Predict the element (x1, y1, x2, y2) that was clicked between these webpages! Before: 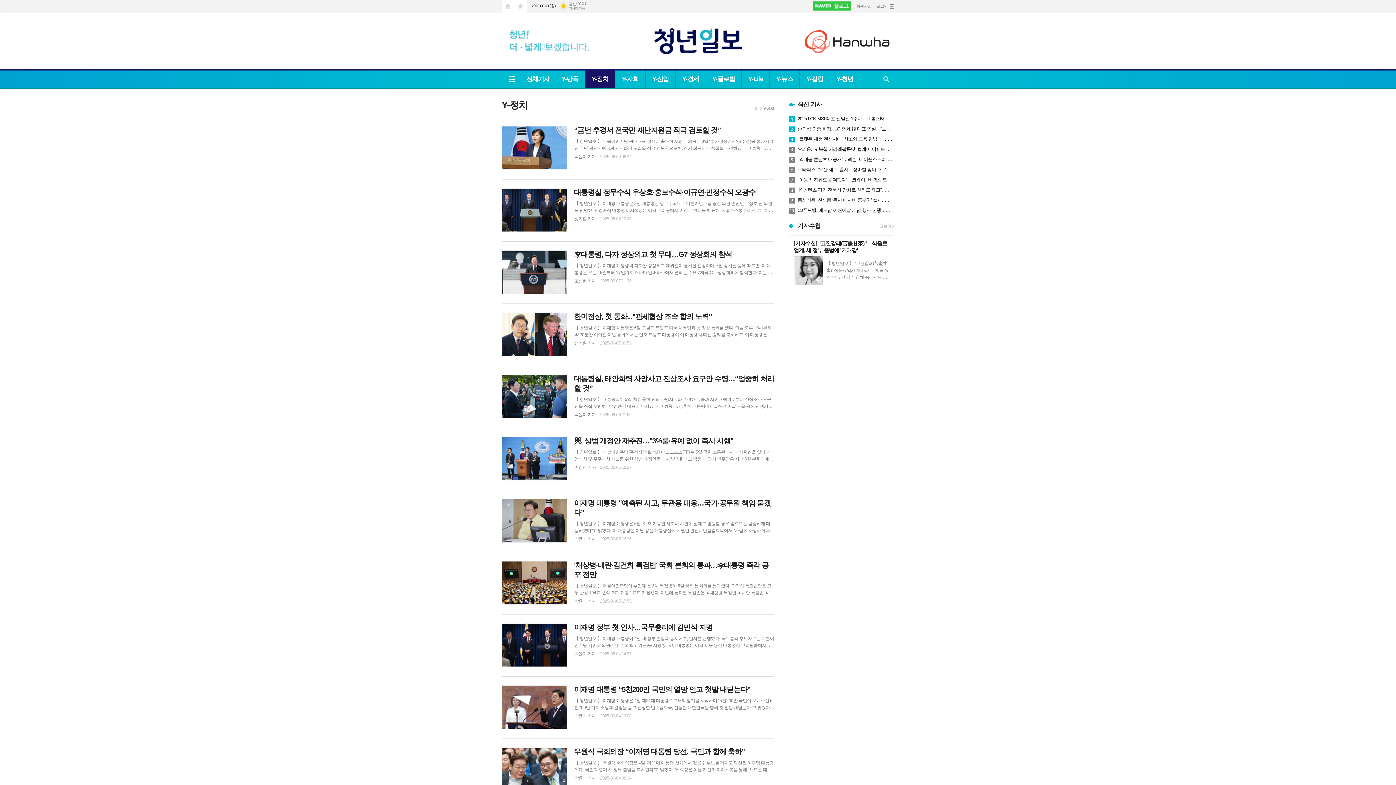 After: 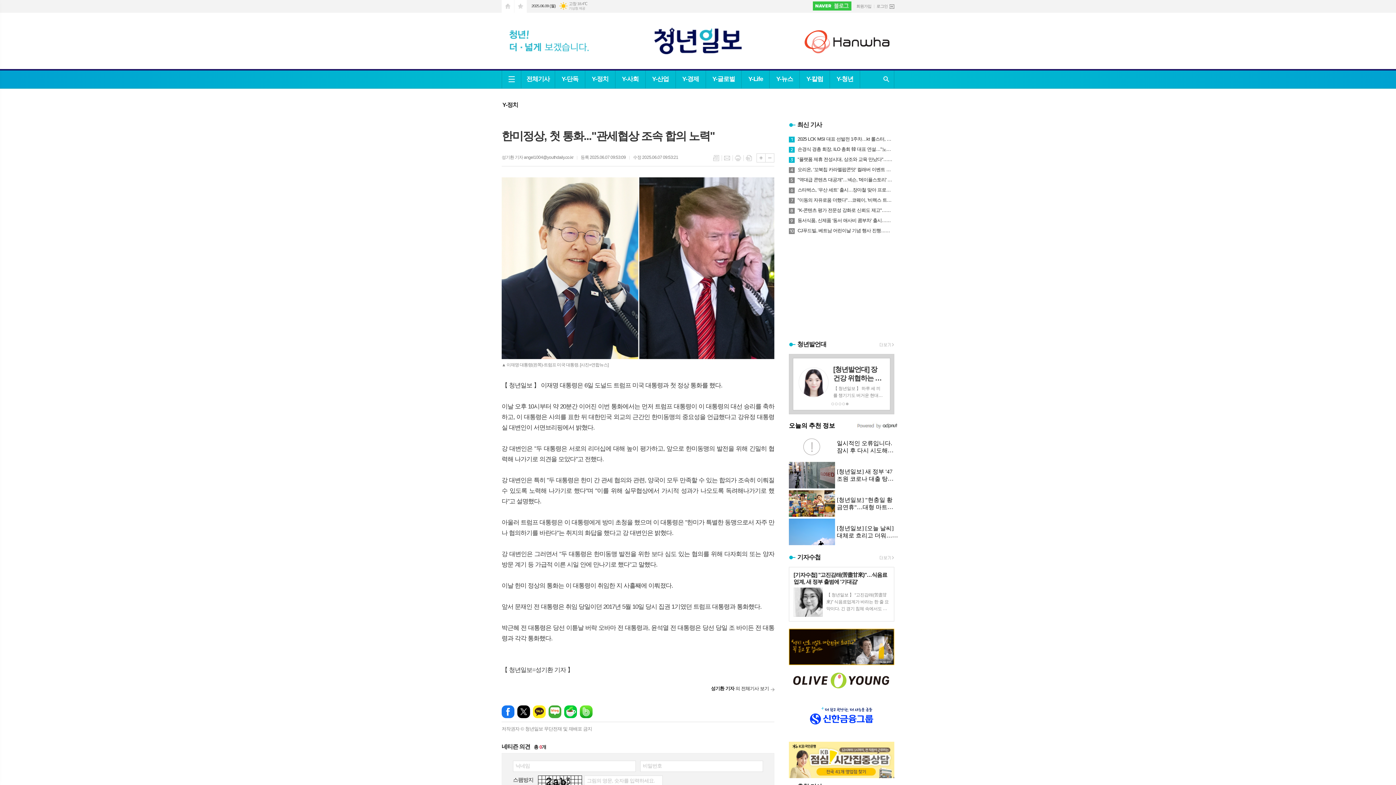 Action: bbox: (501, 312, 774, 345) label: 한미정상, 첫 통화..."관세협상 조속 합의 노력"

【 청년일보 】 이재명 대통령은 6일 도널드 트럼프 미국 대통령과 첫 정상 통화를 했다. 이날 오후 10시부터 약 20분간 이어진 이번 통화에서는 먼저 트럼프 대통령이 이 대통령의 대선 승리를 축하하고, 이 대통령은 사의를 표한 뒤 대한민국 외교의 근간인 한미동맹의 중요성을 언급했다고 강유정 대통령실 대변인이 서면브리핑에서 밝혔다. 강 대변인은 "두 대통령은 서로의 리더십에 대해 높이 평가하고, 앞으로 한미동맹의 발전을 위해 긴밀히 협력해 나가기로 의견을 모았다"고 전했다. 강 대변인은 특히 "두 대통령은 한미 간 관세 협의와 관련, 양국이 모두 만족할 수 있는 합의가 조속히 이뤄질 수 있도록 노력해 나가기로 했다"며 "이를 위해 실무협상에서 가시적 성과가 나오도록 독려해나가기로 했다"고 설명했다. 아울러 트럼프 대통령은 이 대통령에게 방미 초청을 했으며 이 대통령은 "한미가 특별한 동맹으로서 자주 만나 협의하기를 바란다"는 취지의 화답을 했다고 강 대변인은 밝혔다. 강 대변인은 그러면서 "두 대통령은 한미동맹 발전을 위한 보다 심도 있는 협의를 위해 다자회의 또는 양자 방문 계기 등 가급적 이른 시일 안에 만나기로 했다"고 말했다. 이날 한미 정상의 통화는

성기환 기자
2025-06-07 09:53